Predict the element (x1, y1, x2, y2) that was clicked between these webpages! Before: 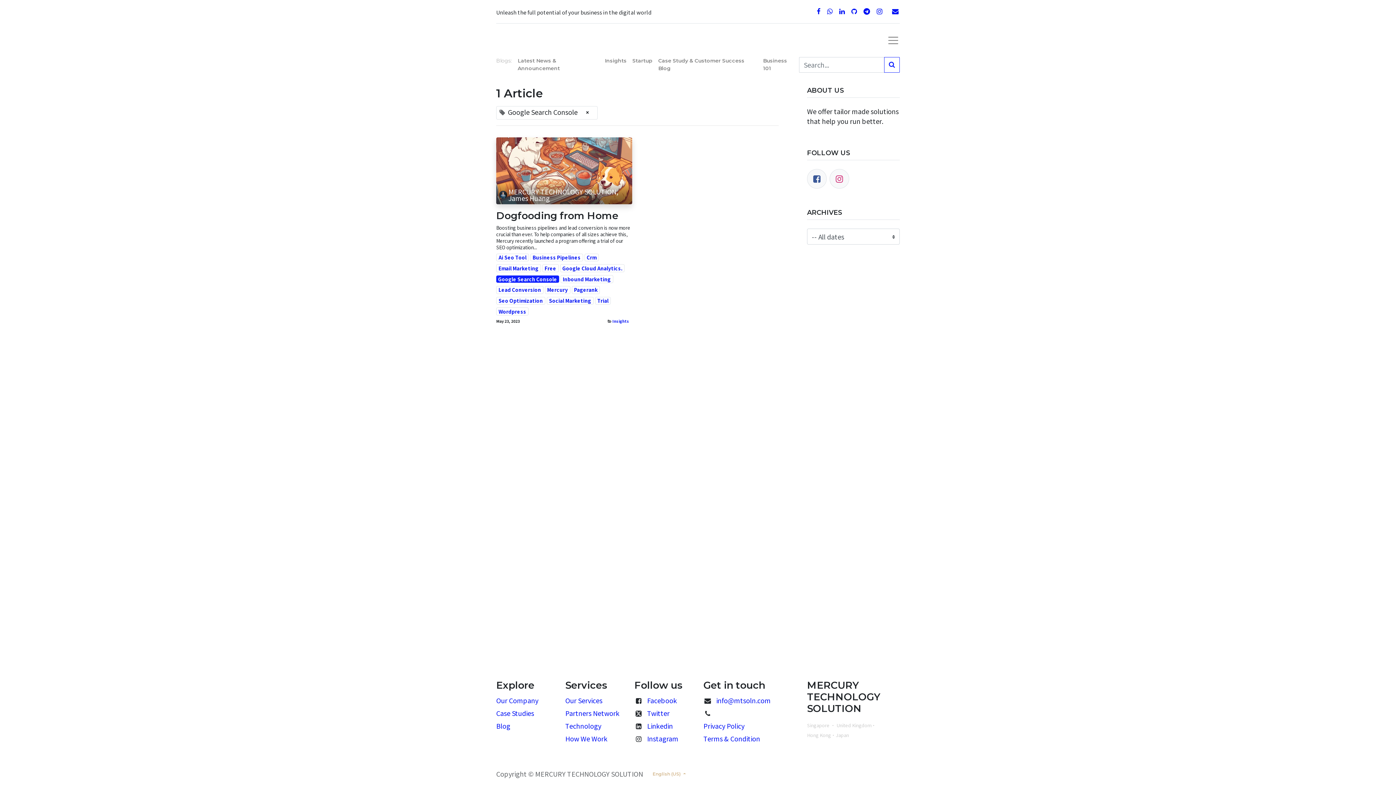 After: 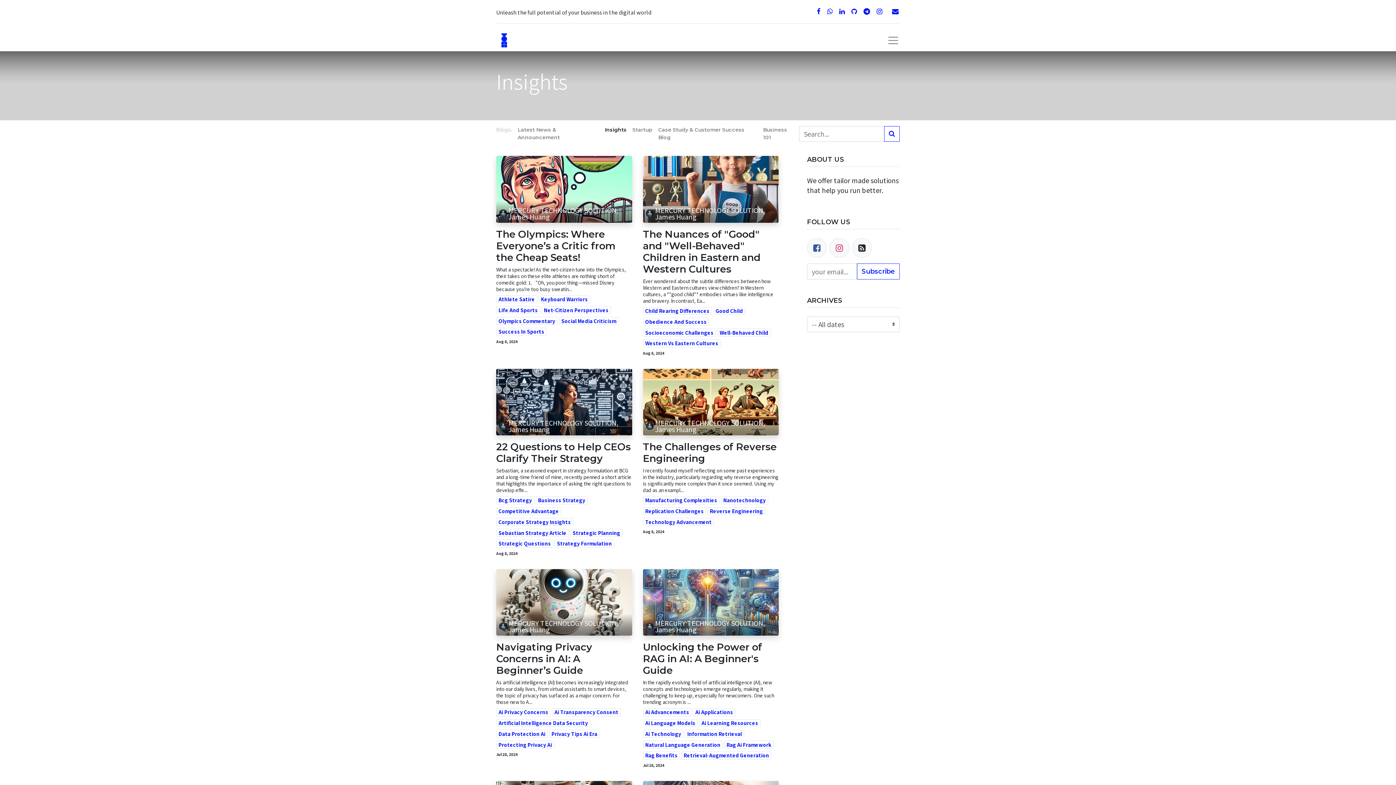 Action: bbox: (602, 2, 629, 16) label: Insights